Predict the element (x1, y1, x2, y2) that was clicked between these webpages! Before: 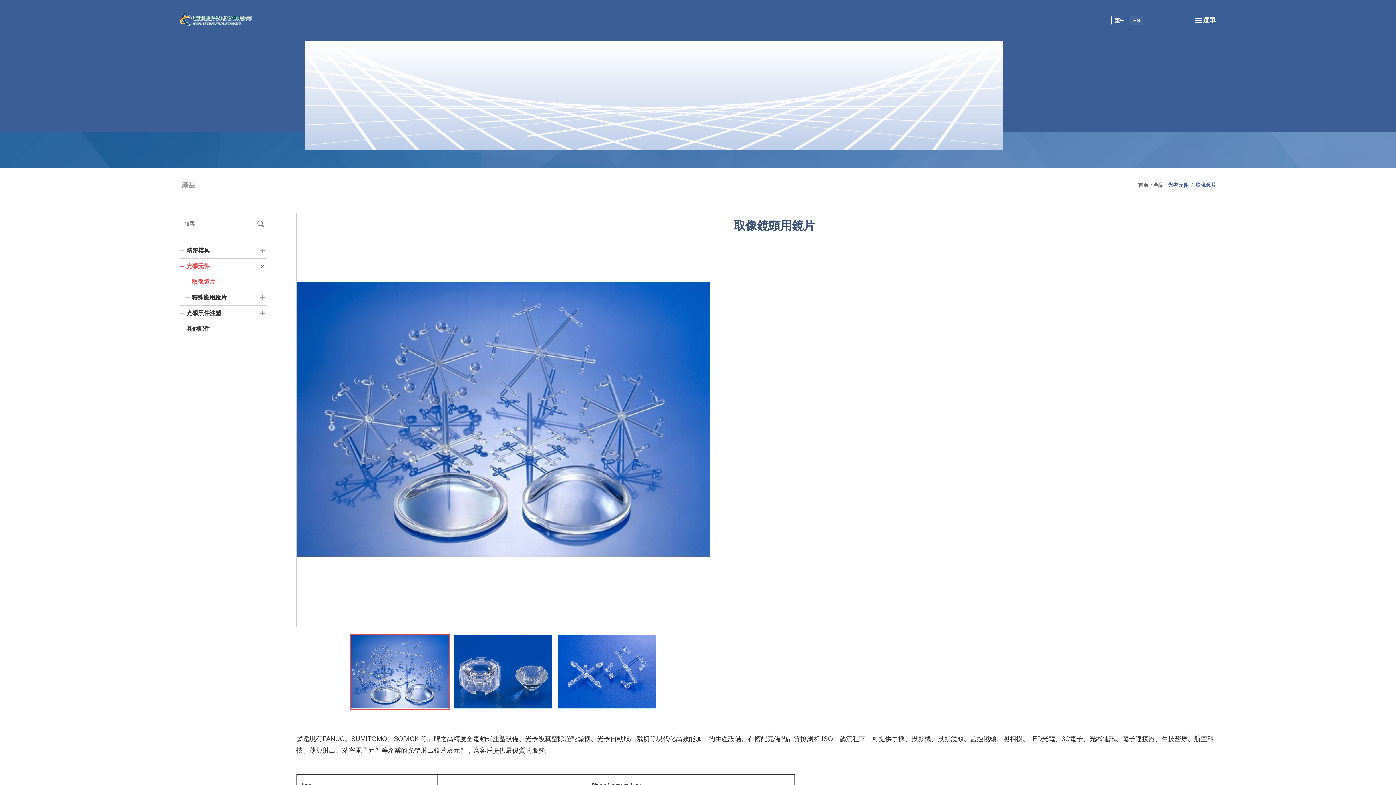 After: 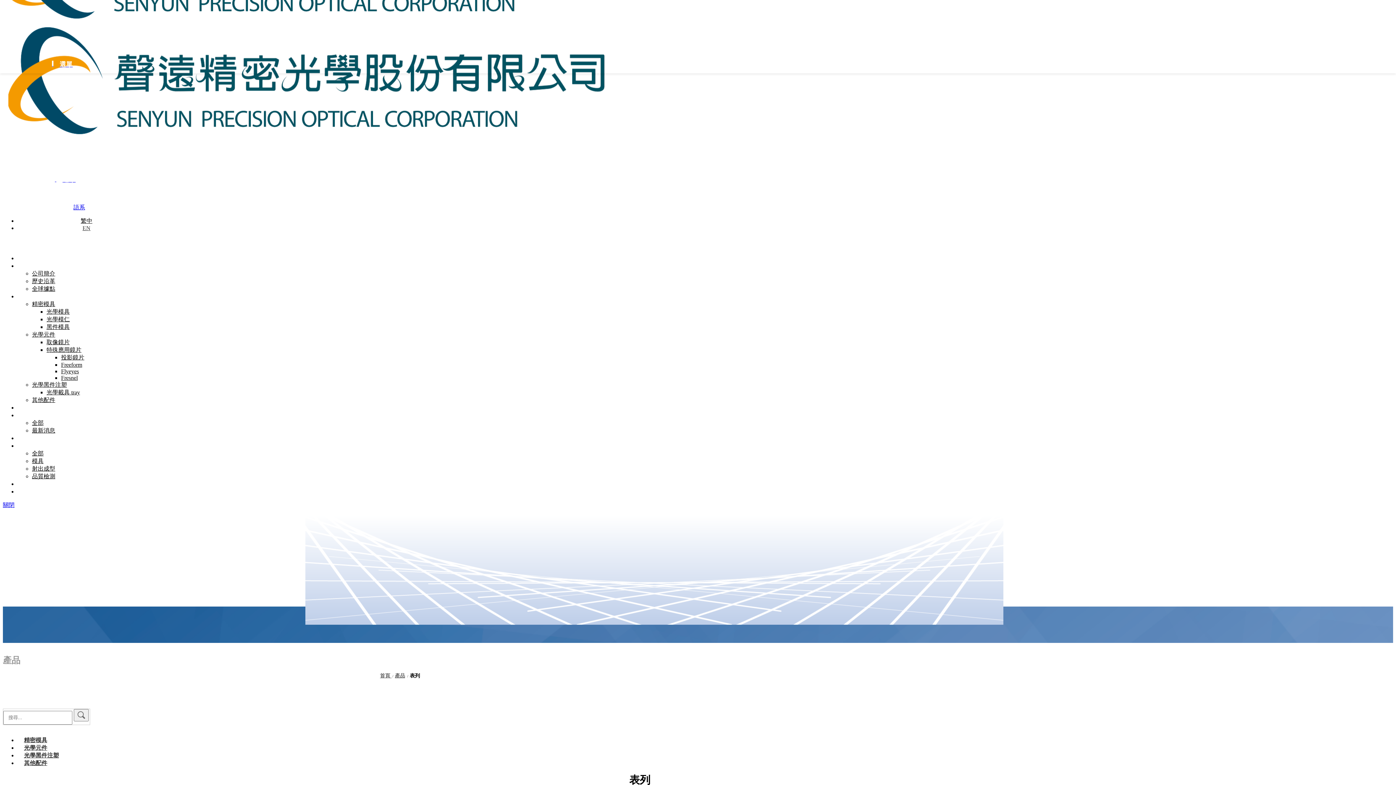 Action: label: 產品 bbox: (1153, 182, 1163, 187)